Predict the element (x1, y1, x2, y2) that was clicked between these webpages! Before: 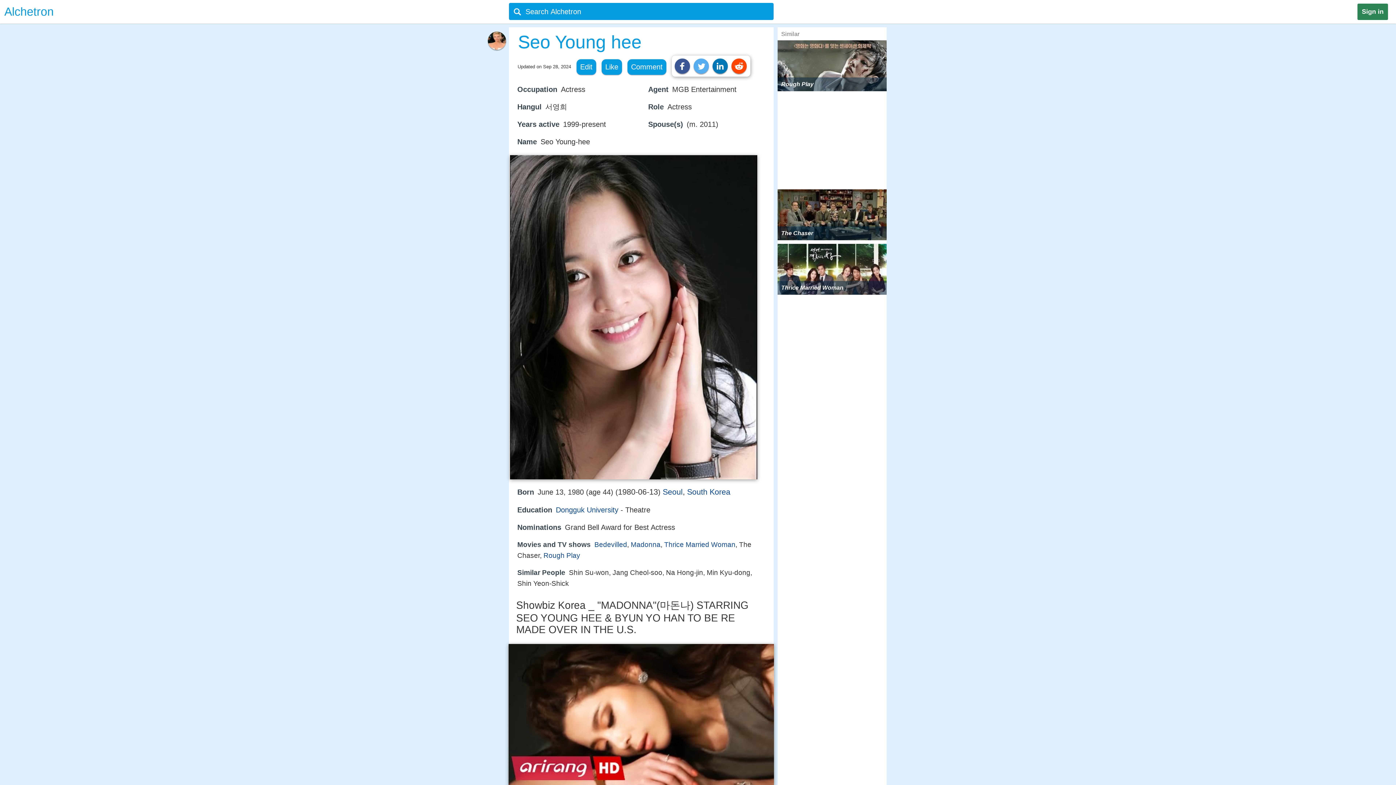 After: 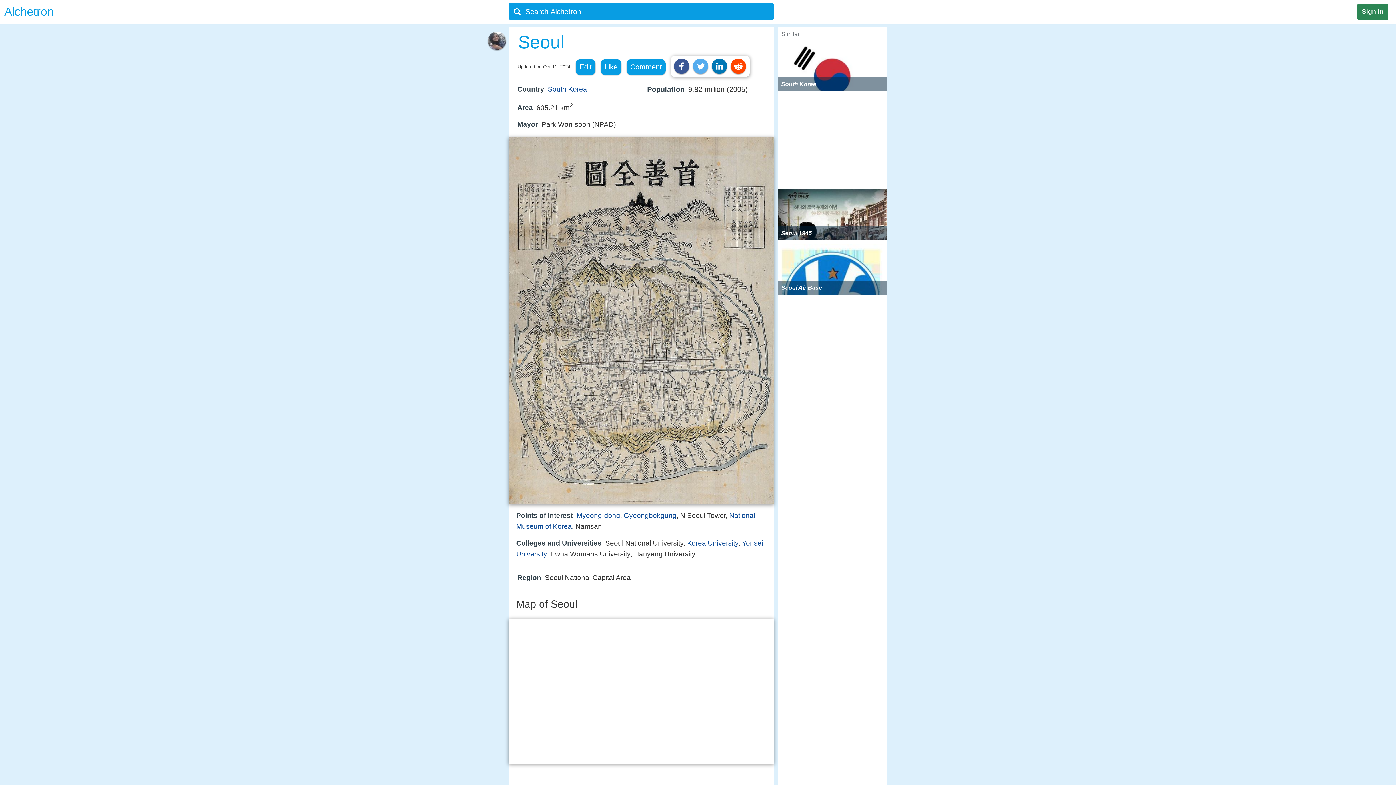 Action: label: Seoul bbox: (662, 488, 682, 496)